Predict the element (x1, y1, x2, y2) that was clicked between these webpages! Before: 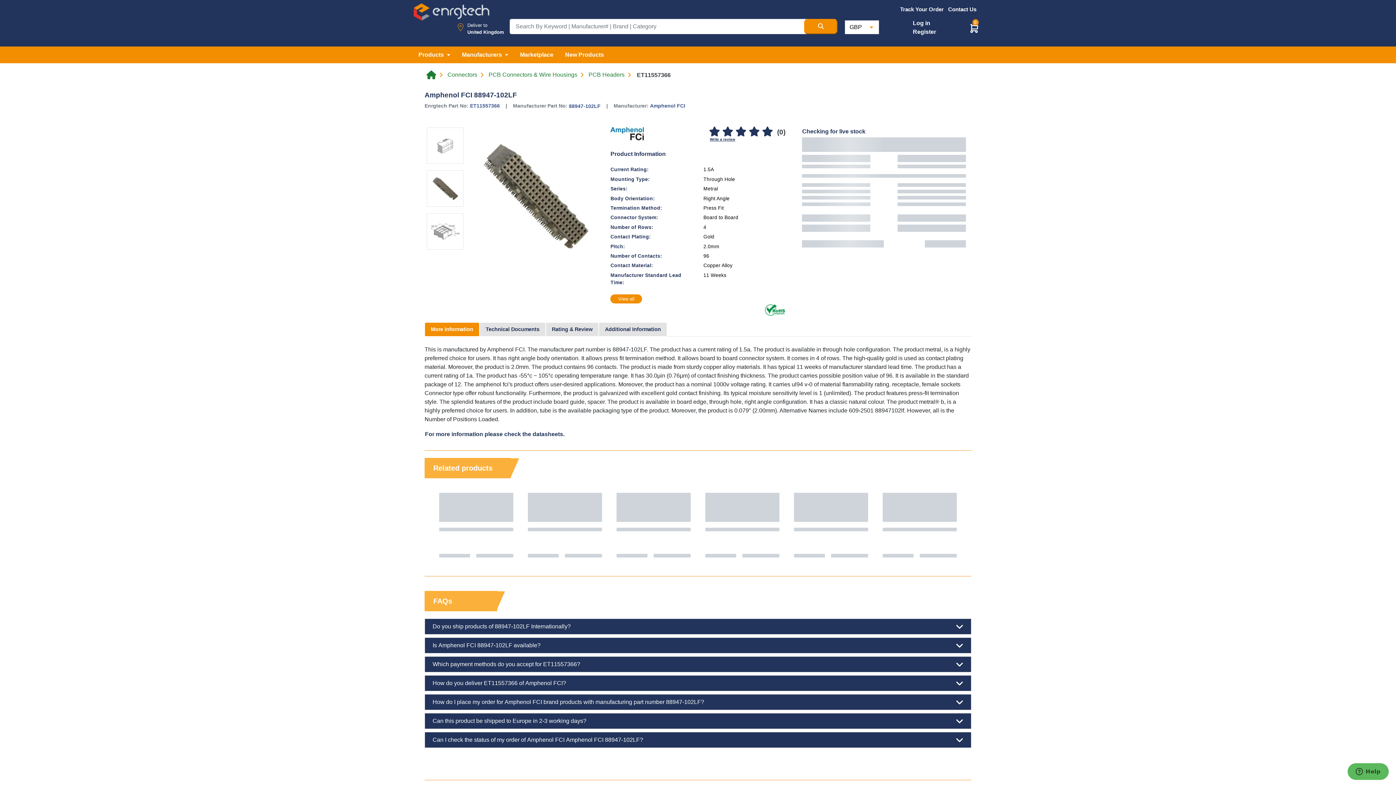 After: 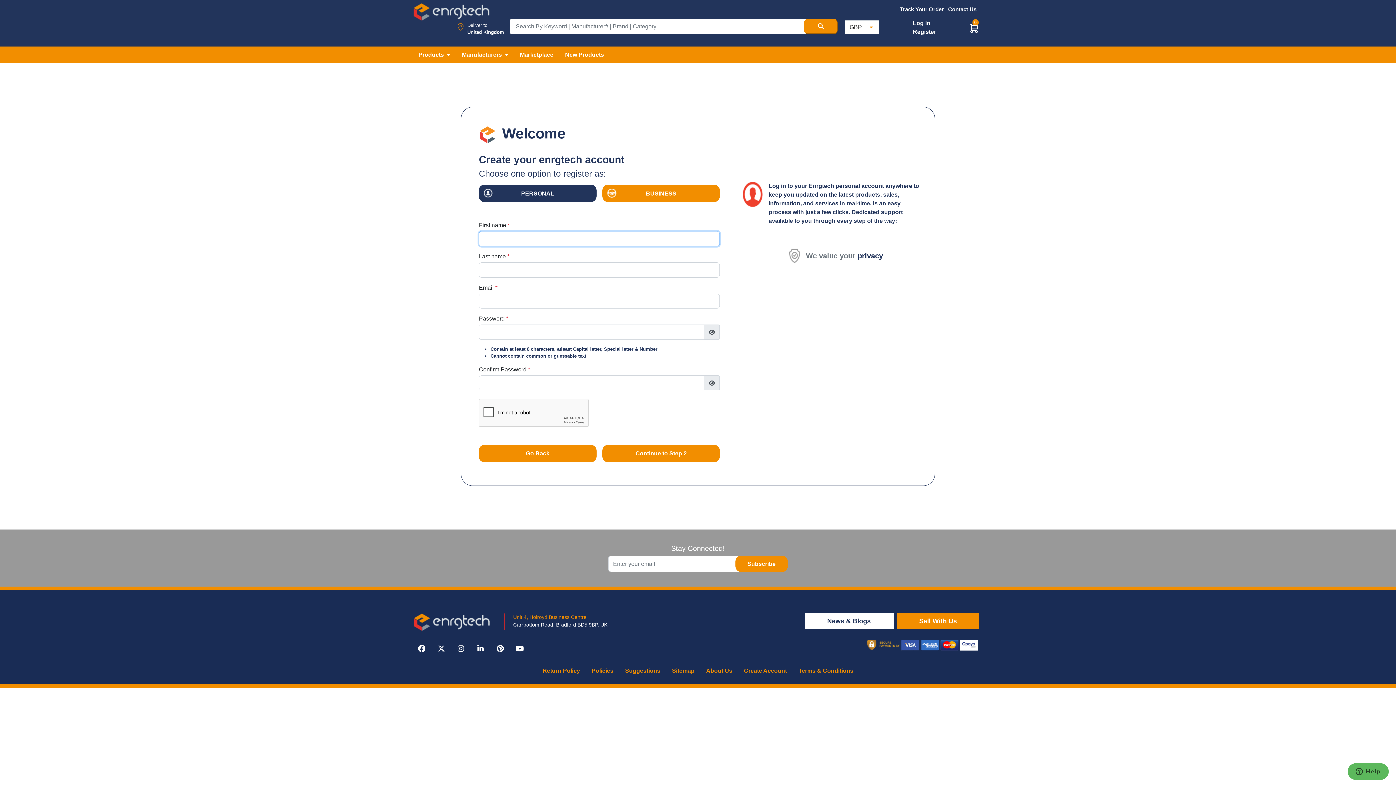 Action: label: Register bbox: (913, 28, 936, 34)